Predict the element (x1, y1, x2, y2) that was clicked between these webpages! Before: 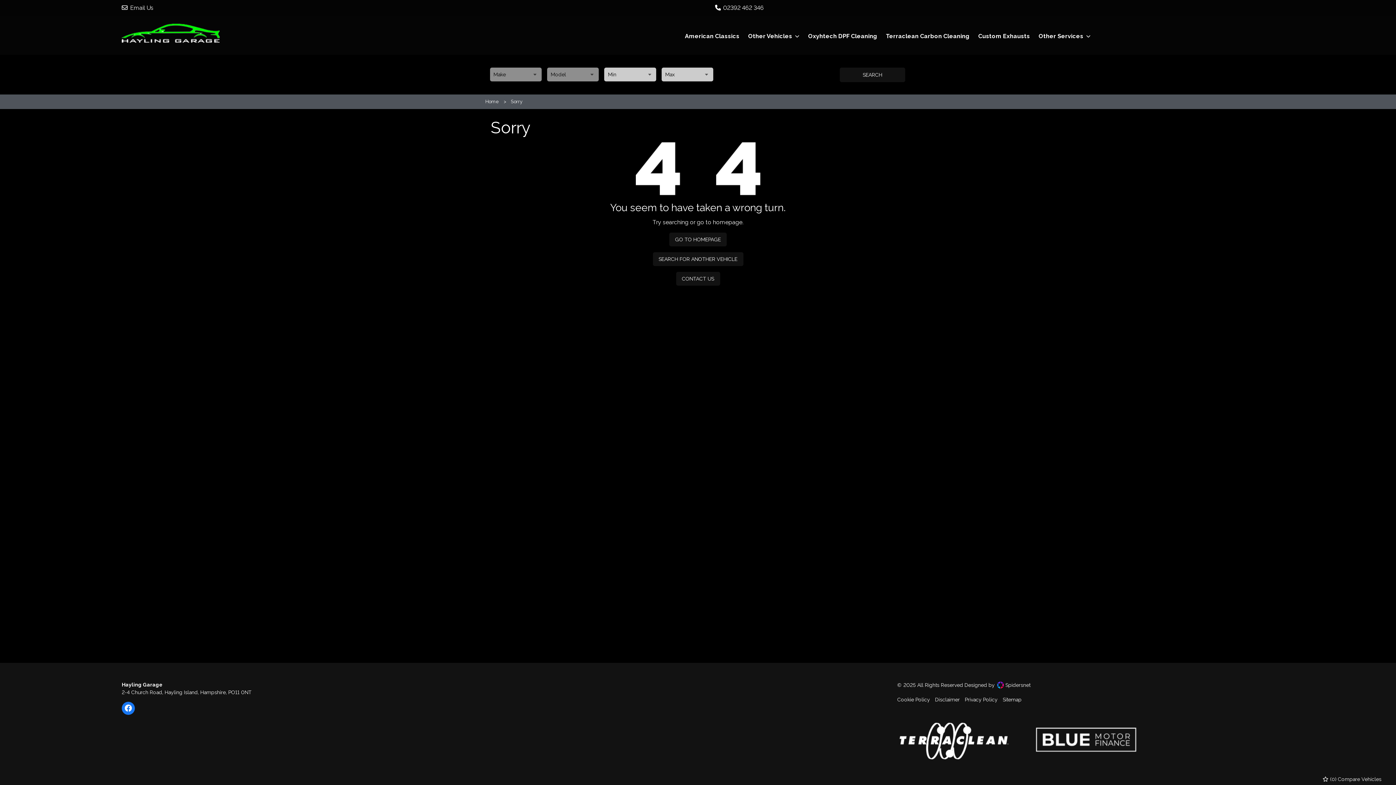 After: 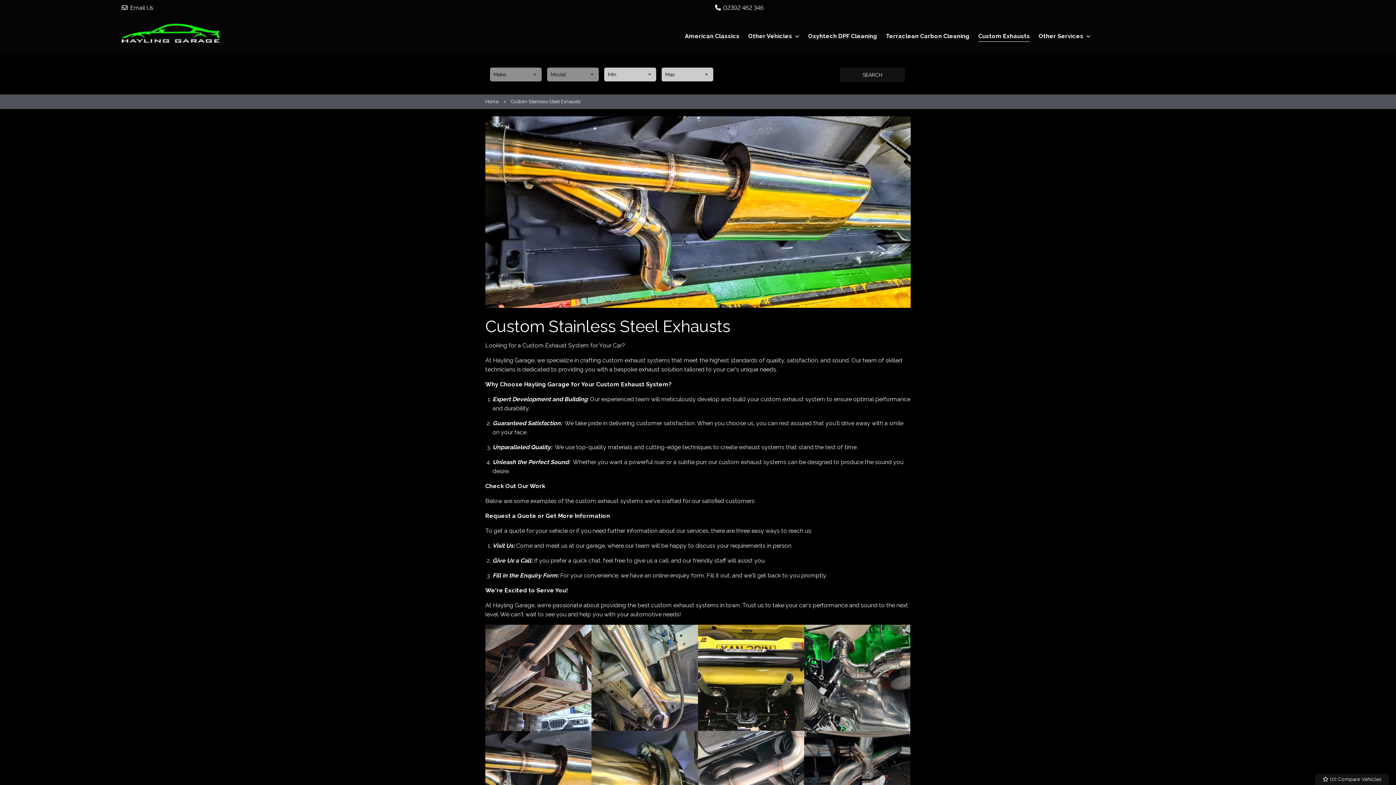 Action: bbox: (978, 30, 1030, 41) label: Custom Exhausts